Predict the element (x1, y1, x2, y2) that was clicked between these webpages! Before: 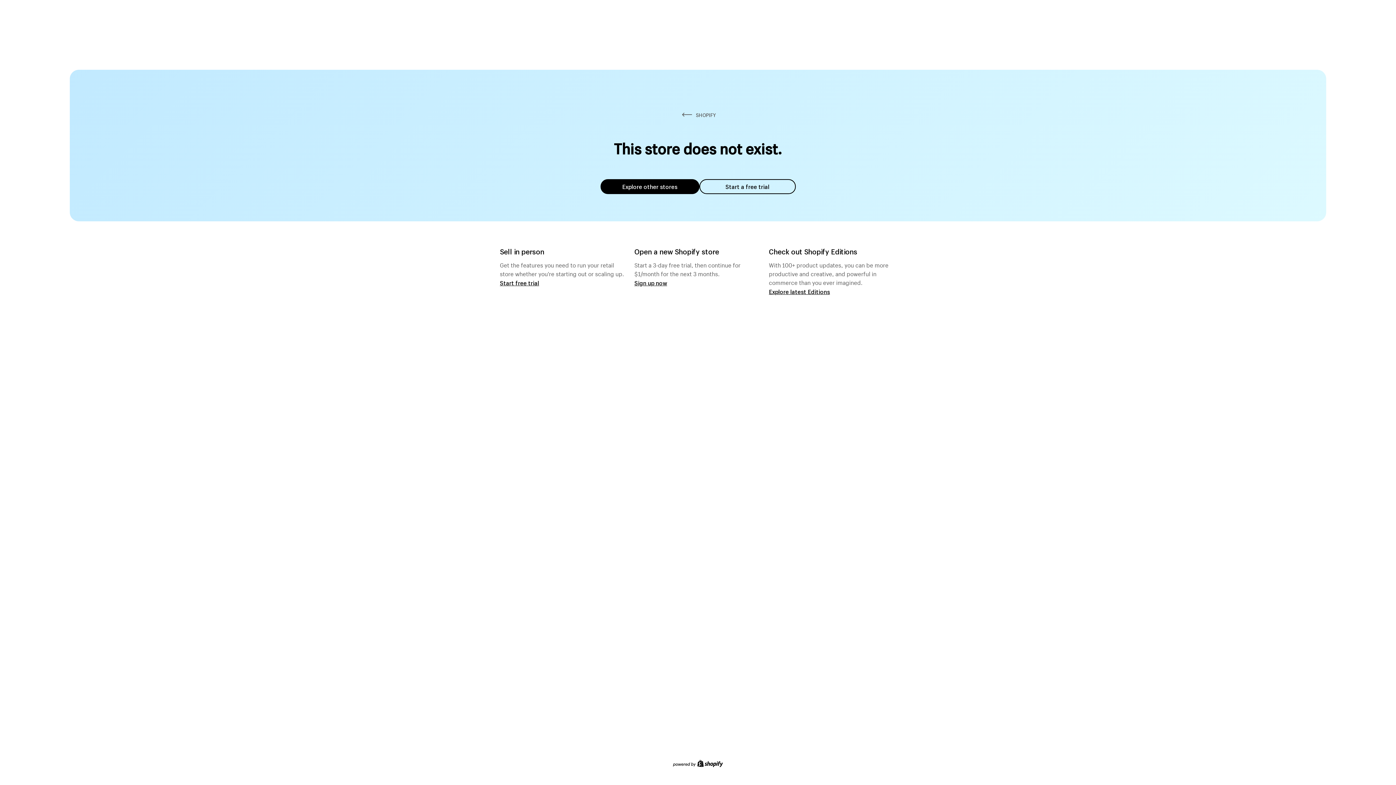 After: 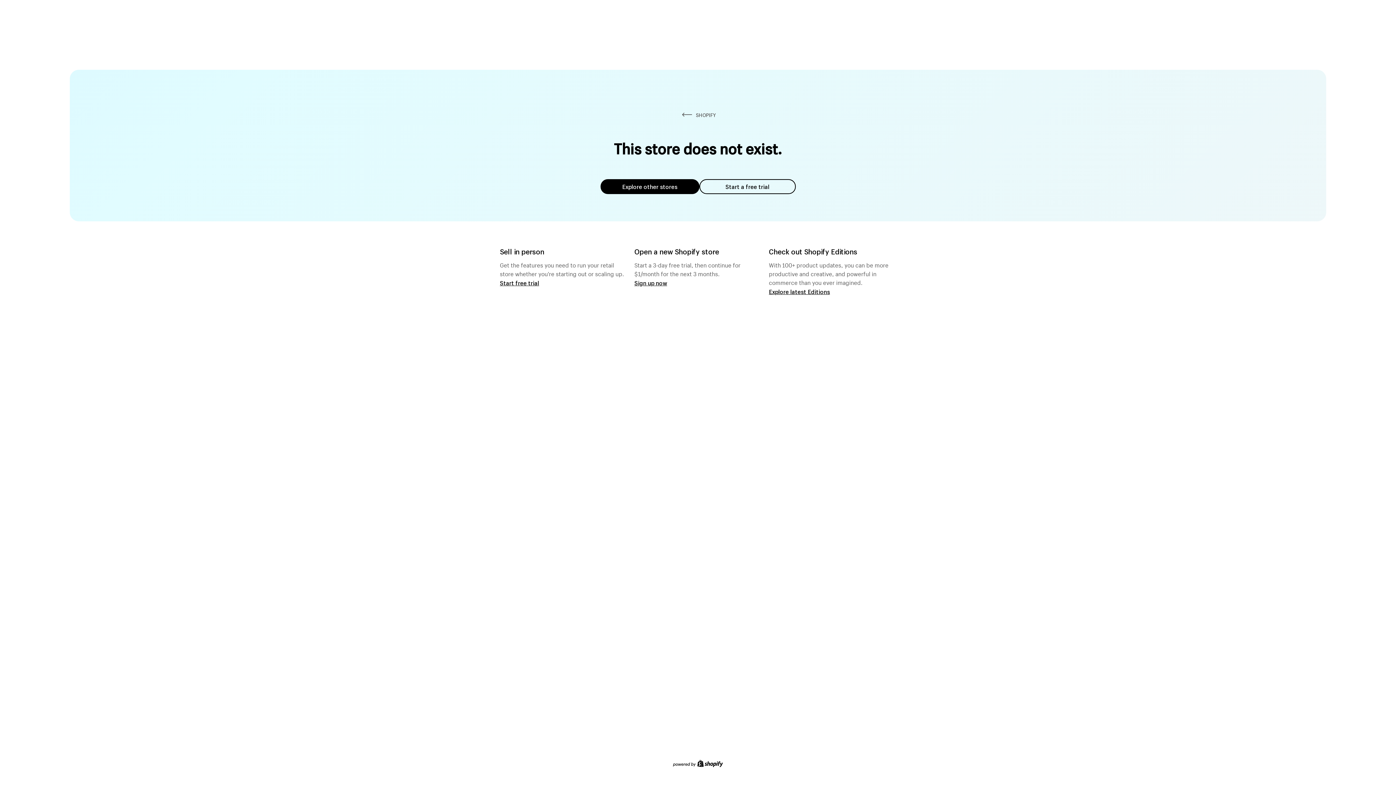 Action: bbox: (600, 179, 699, 194) label: Explore other stores